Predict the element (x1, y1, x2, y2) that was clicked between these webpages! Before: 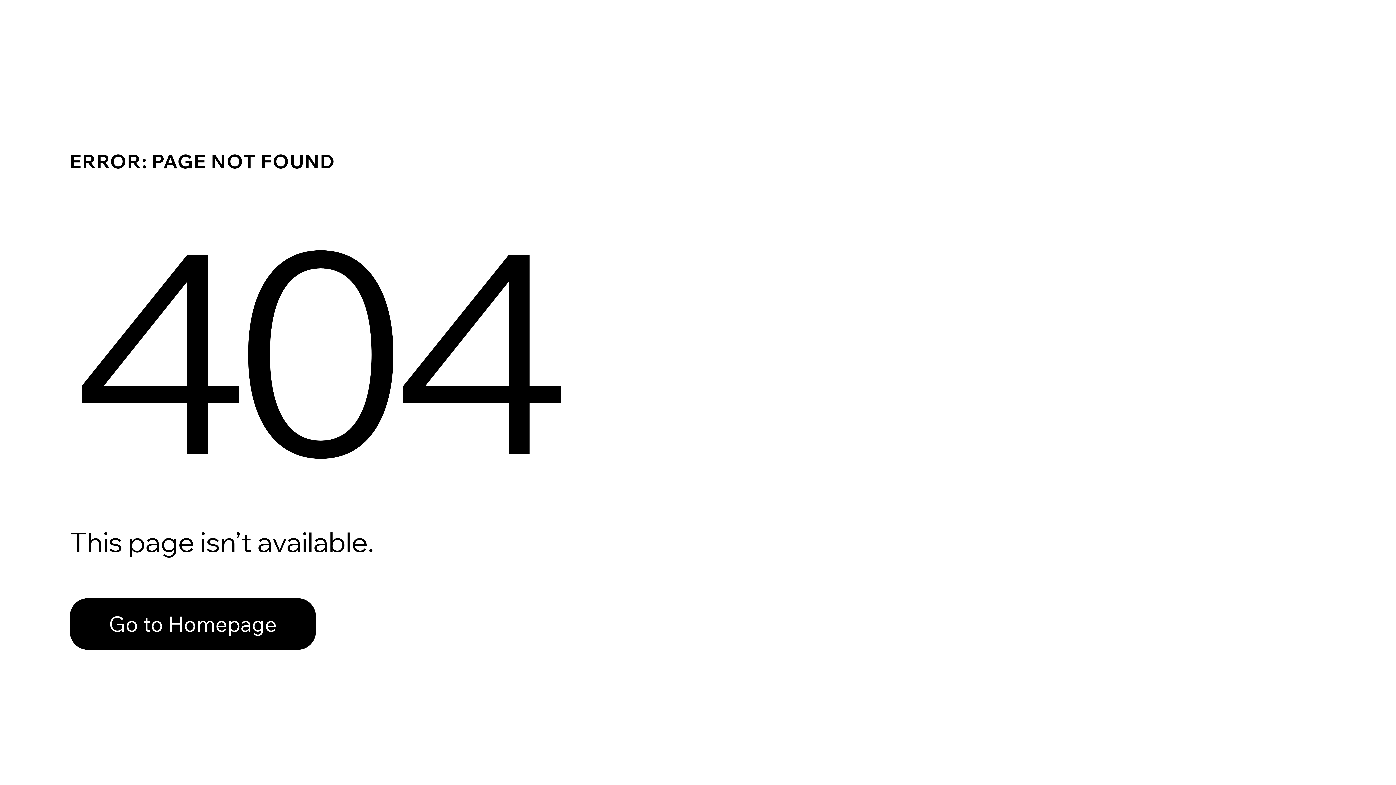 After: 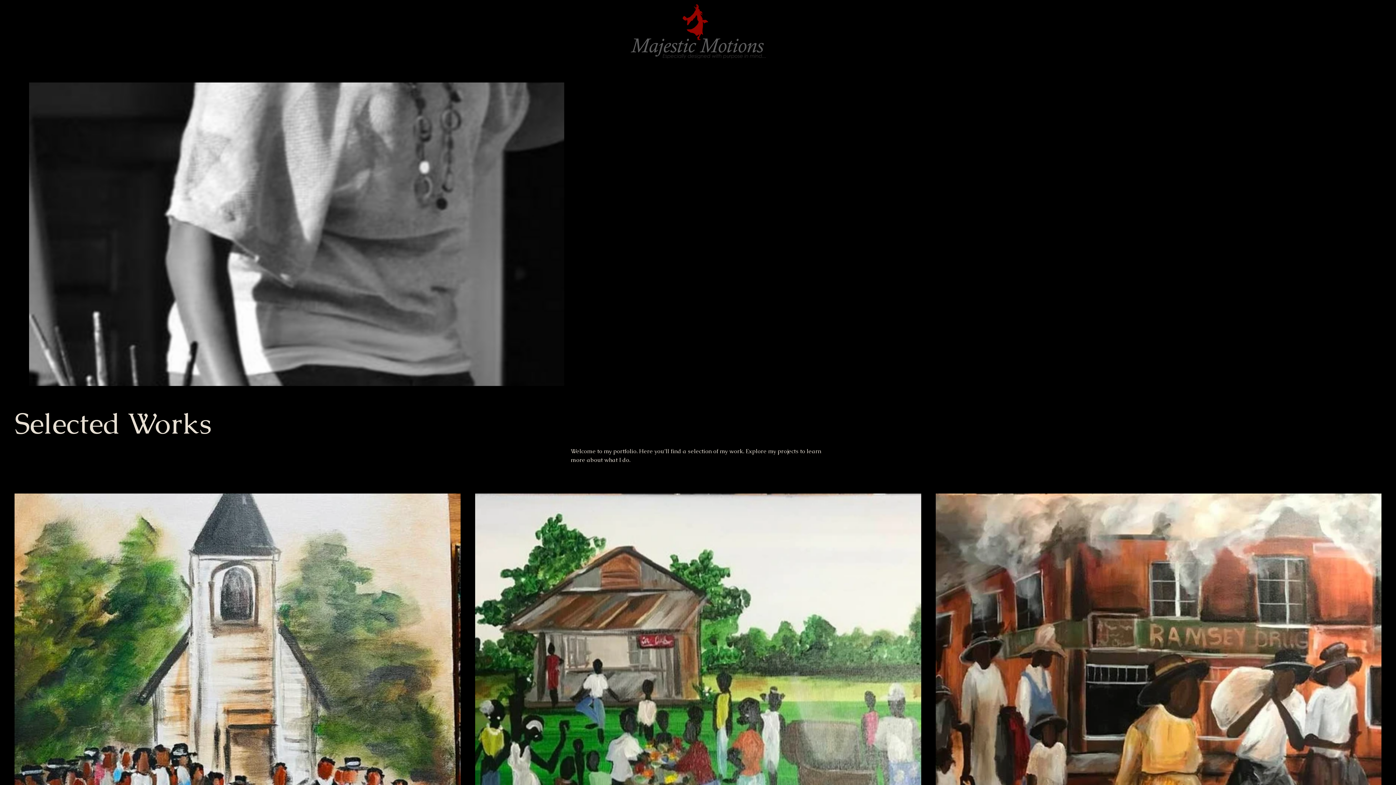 Action: label: Go to Homepage bbox: (69, 598, 316, 650)